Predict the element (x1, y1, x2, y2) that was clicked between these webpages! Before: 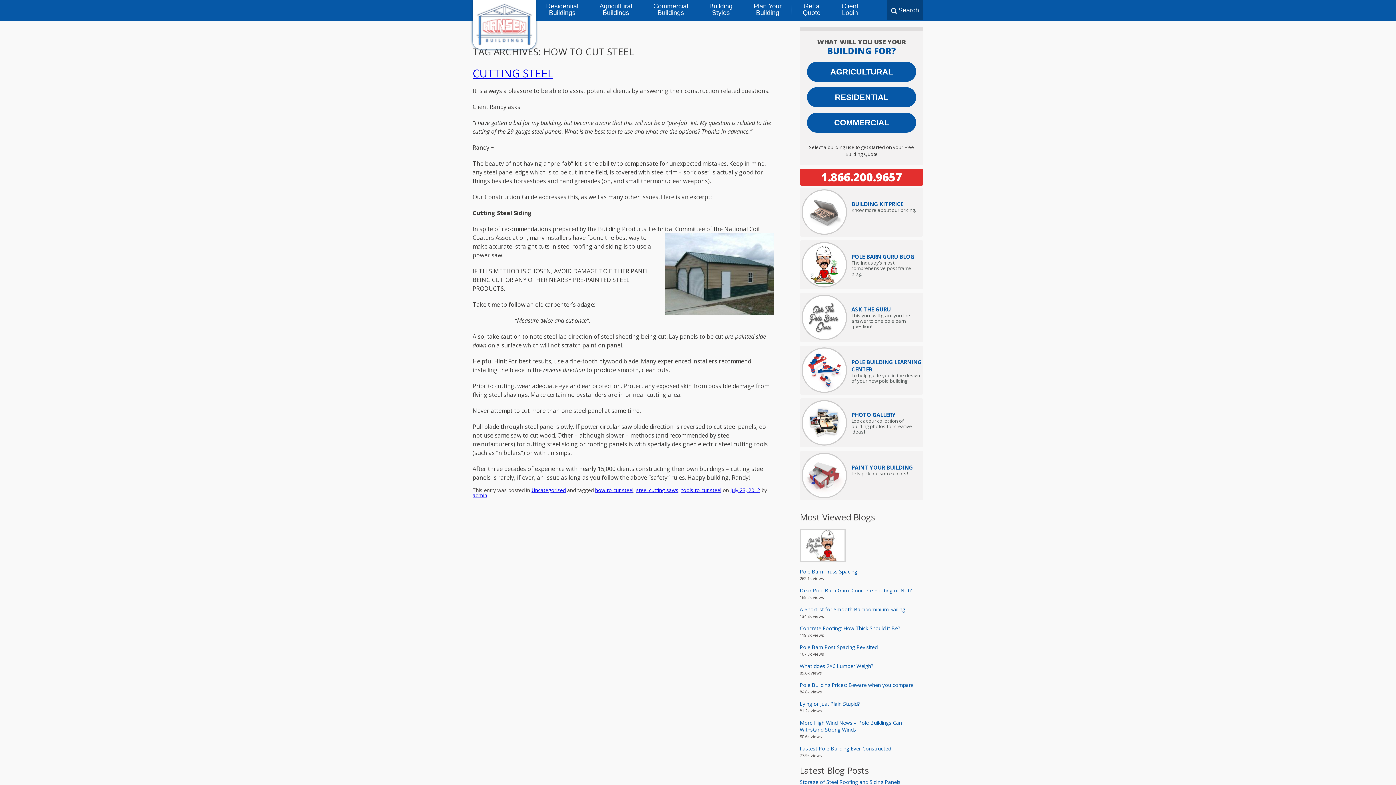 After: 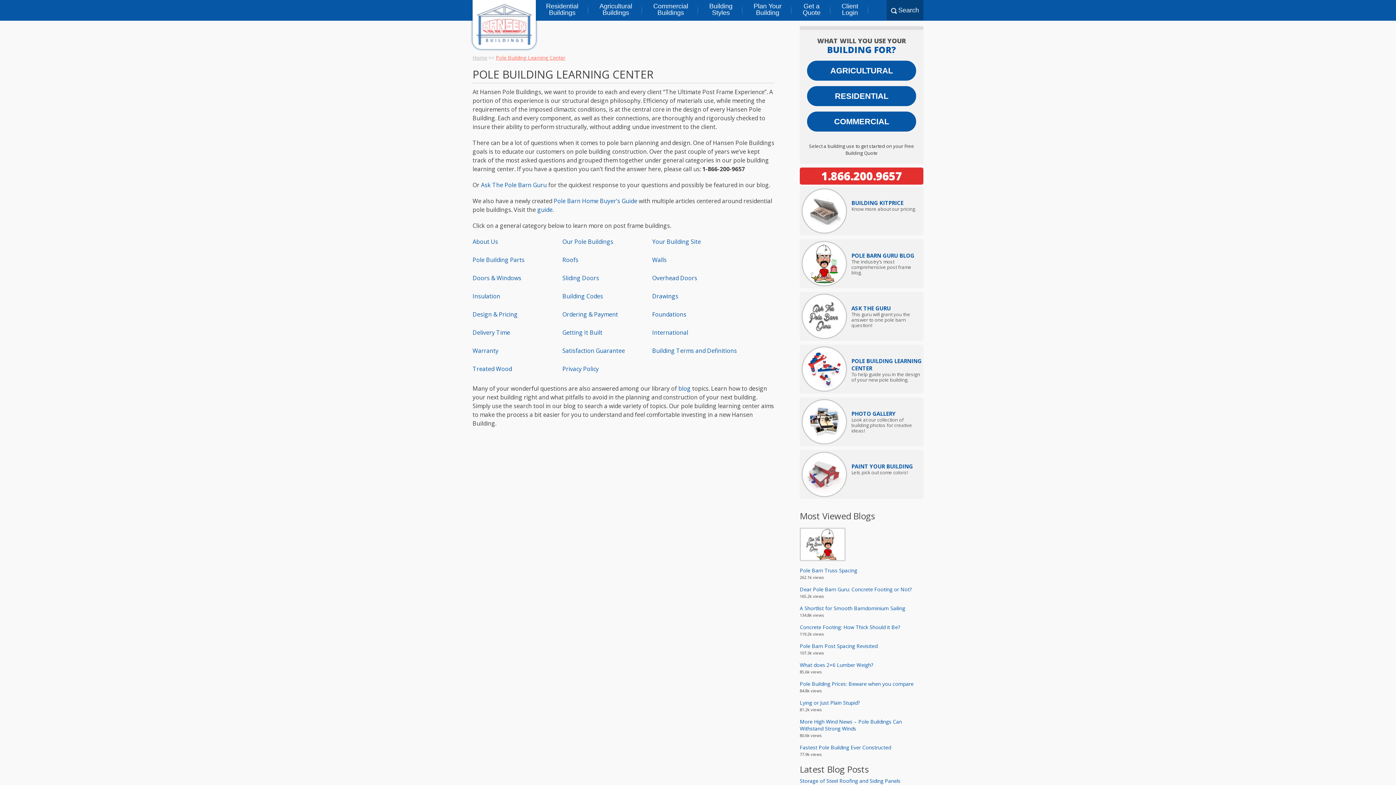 Action: bbox: (801, 387, 847, 394)